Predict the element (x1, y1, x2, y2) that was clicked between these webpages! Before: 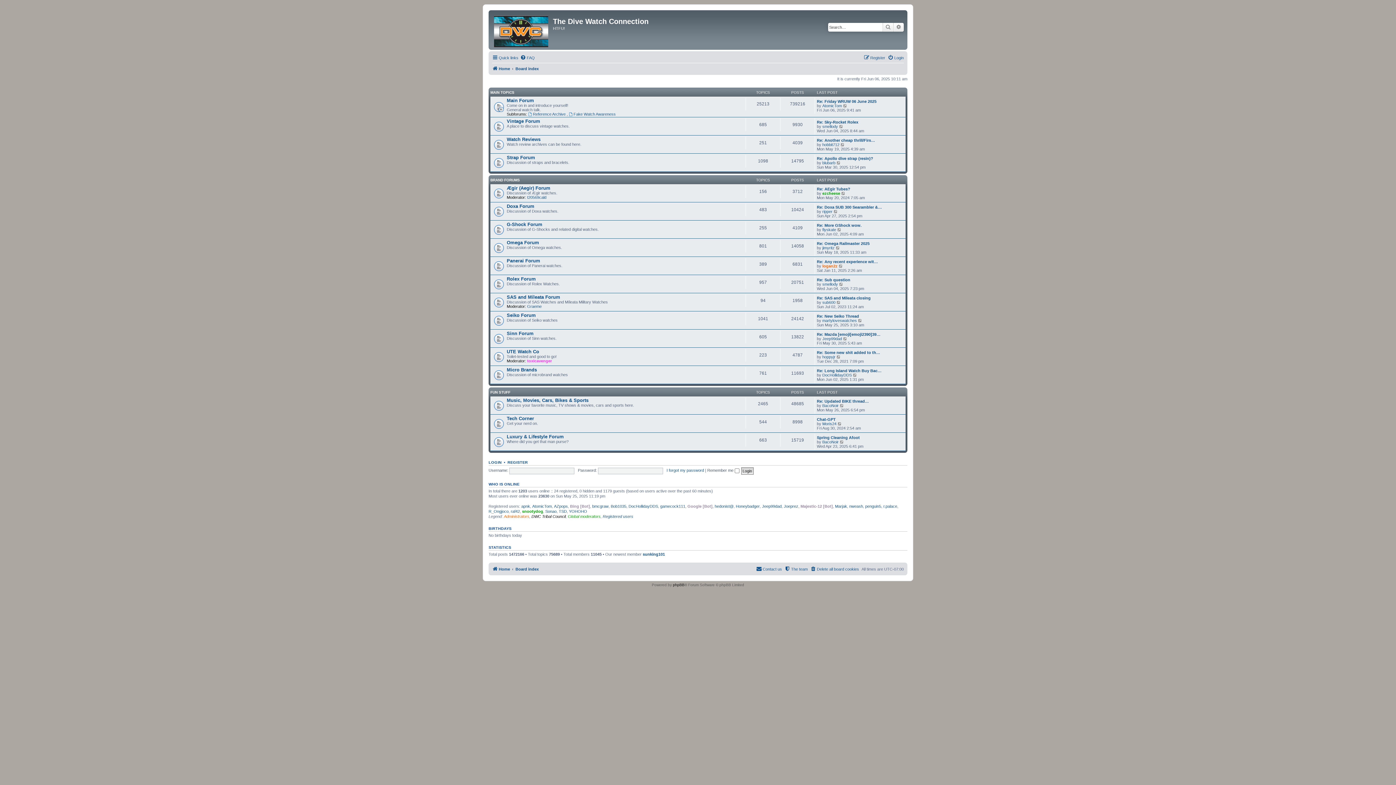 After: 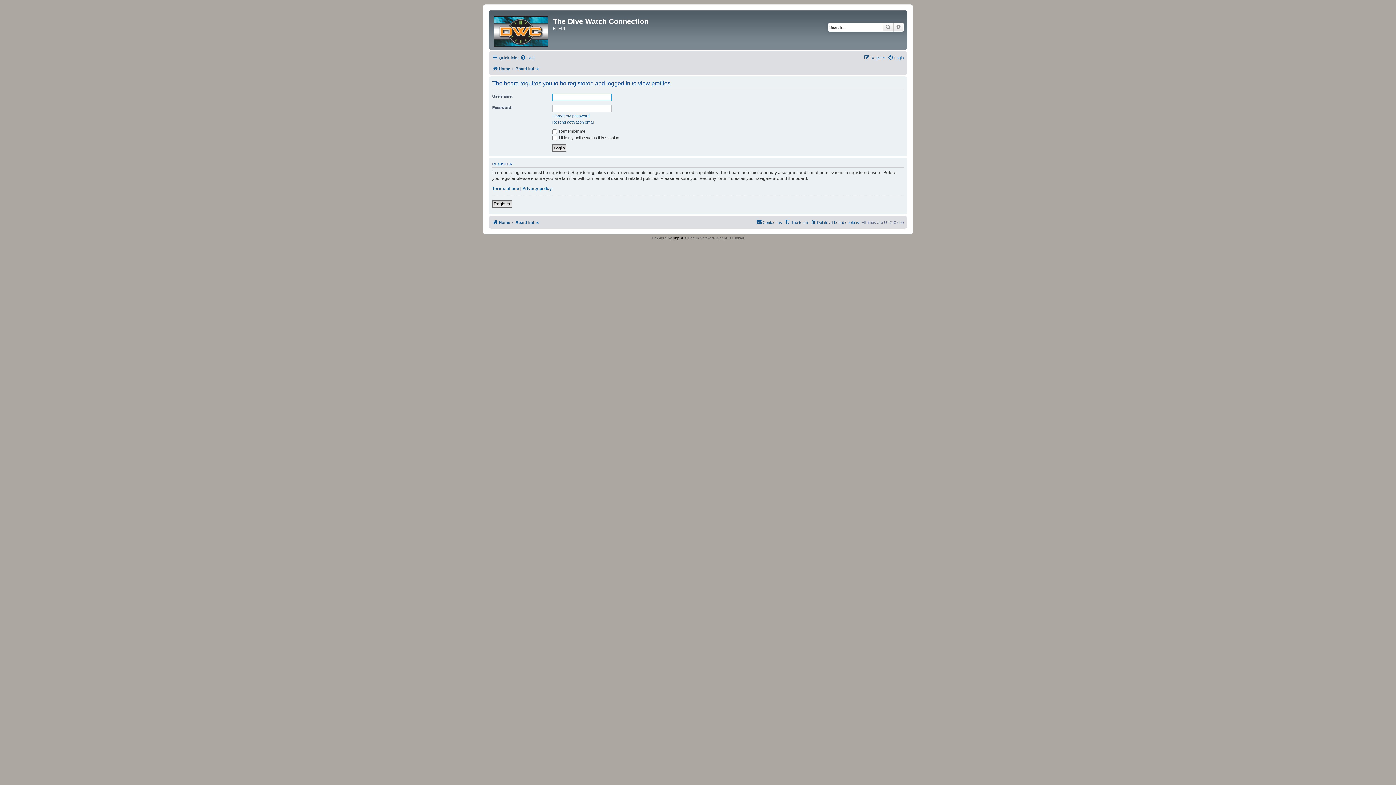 Action: bbox: (822, 227, 836, 231) label: flyskate